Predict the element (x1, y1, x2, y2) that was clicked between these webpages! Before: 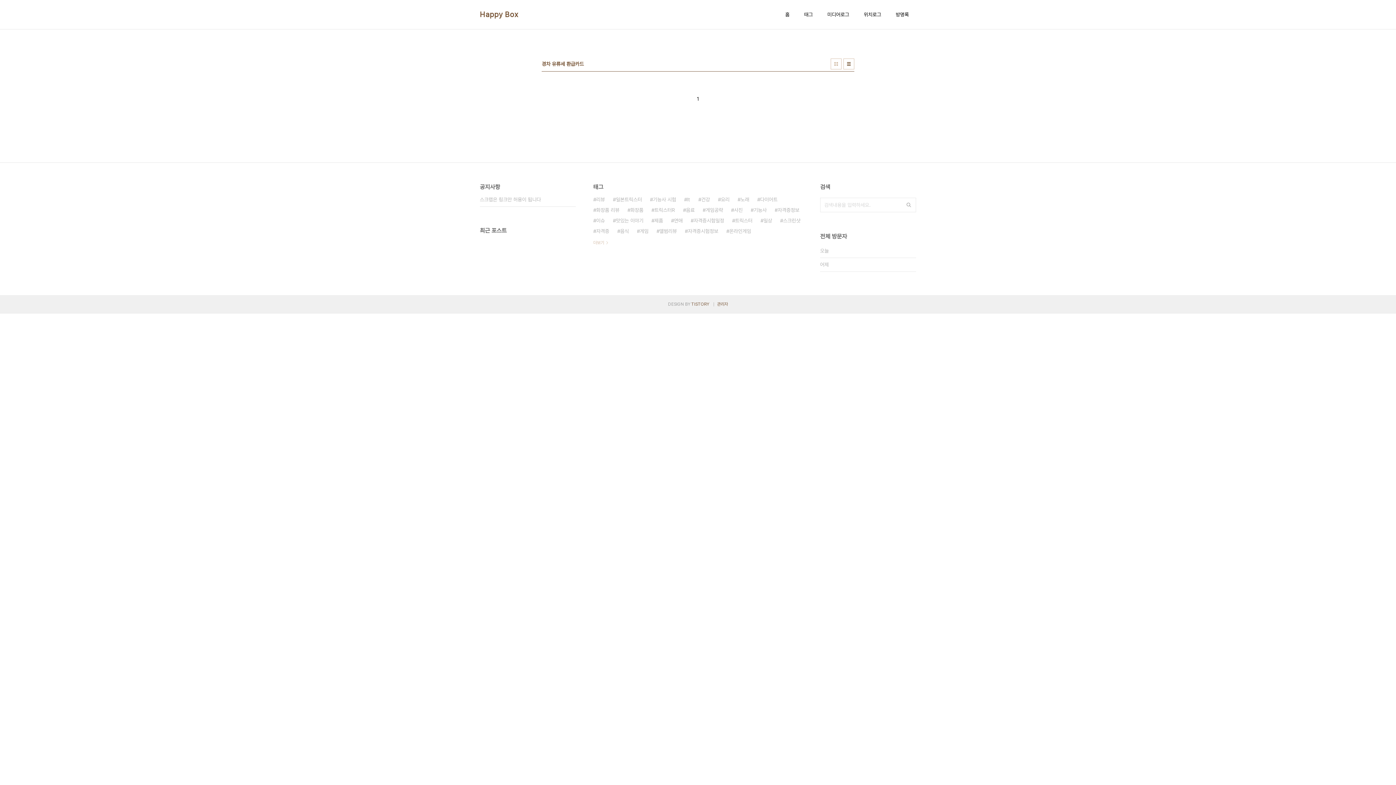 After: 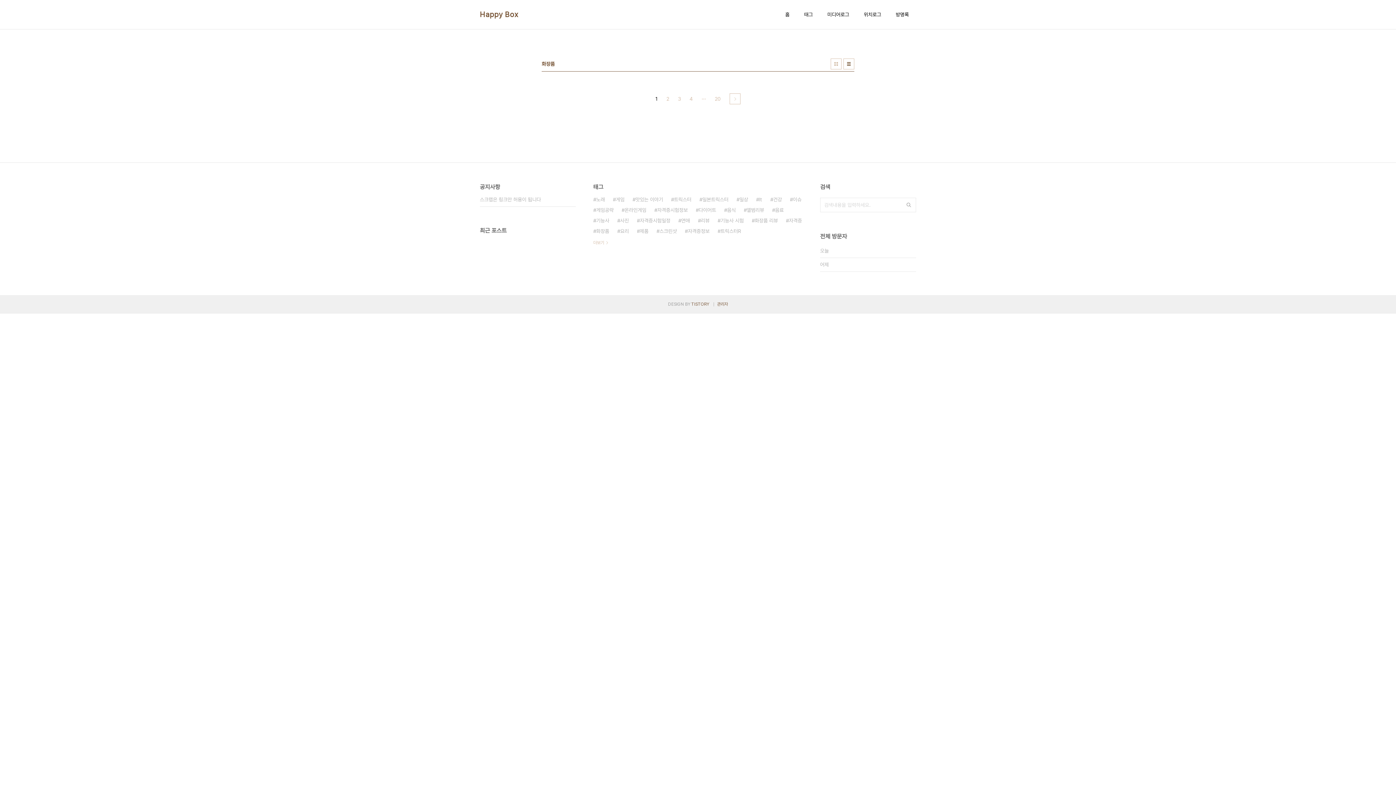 Action: label: 화장품 bbox: (627, 205, 643, 215)